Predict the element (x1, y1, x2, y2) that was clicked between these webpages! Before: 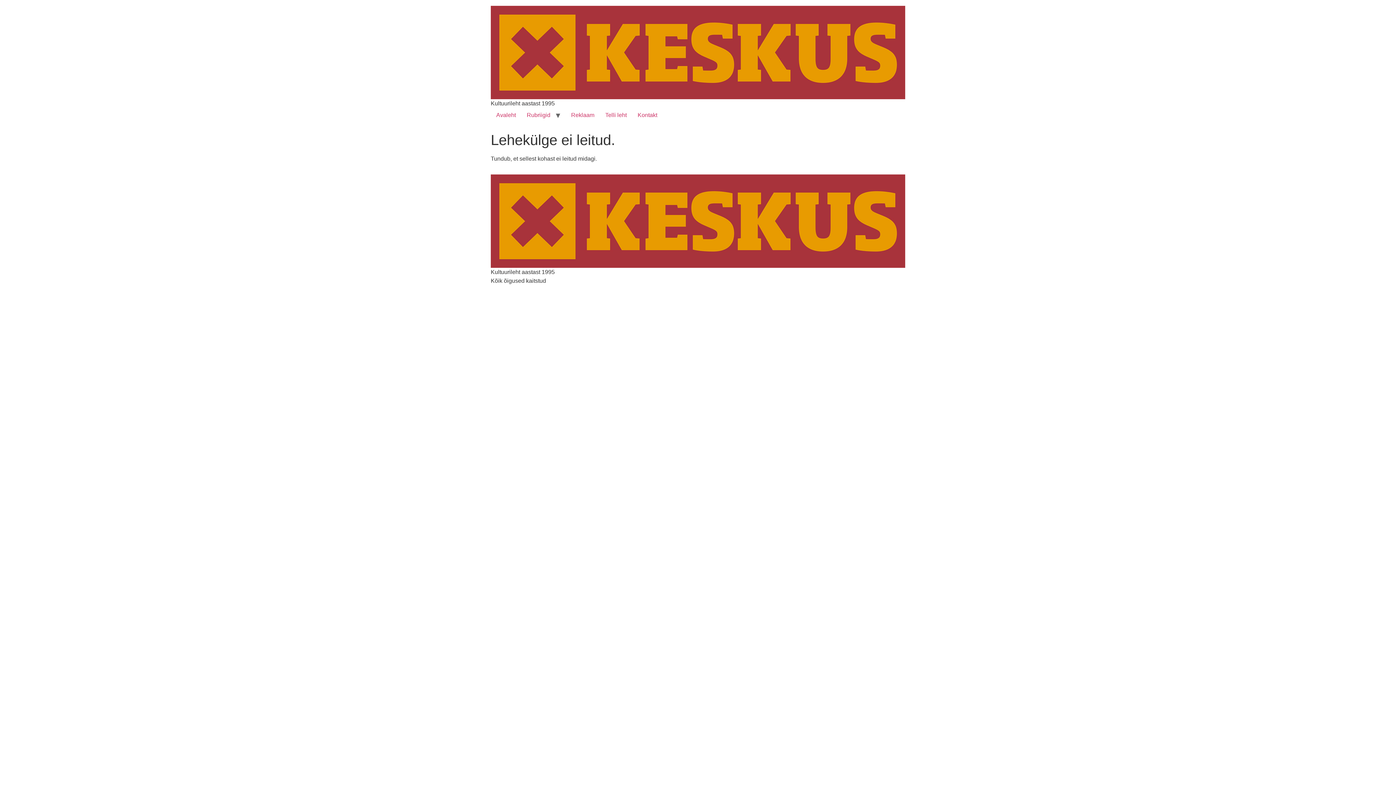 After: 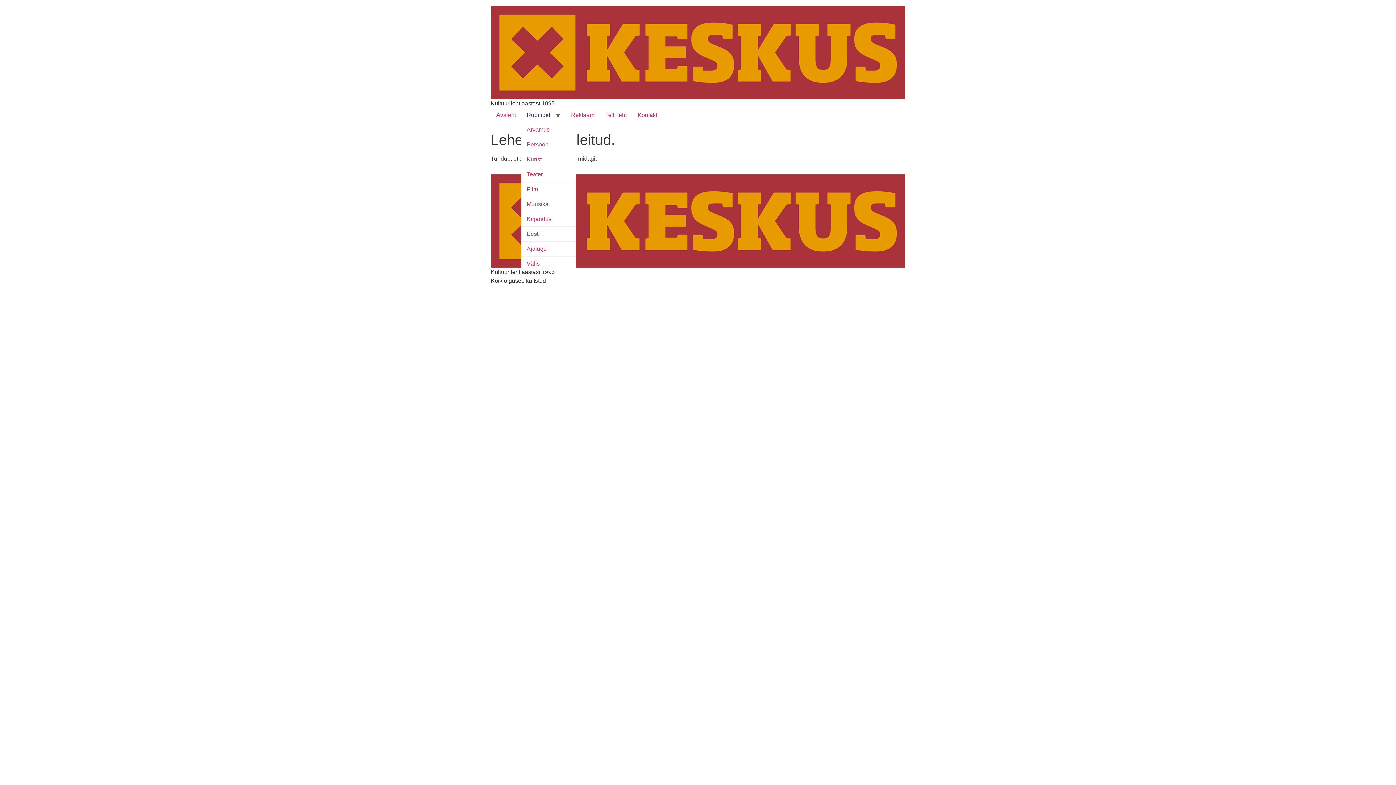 Action: label: Rubriigid bbox: (521, 108, 556, 122)